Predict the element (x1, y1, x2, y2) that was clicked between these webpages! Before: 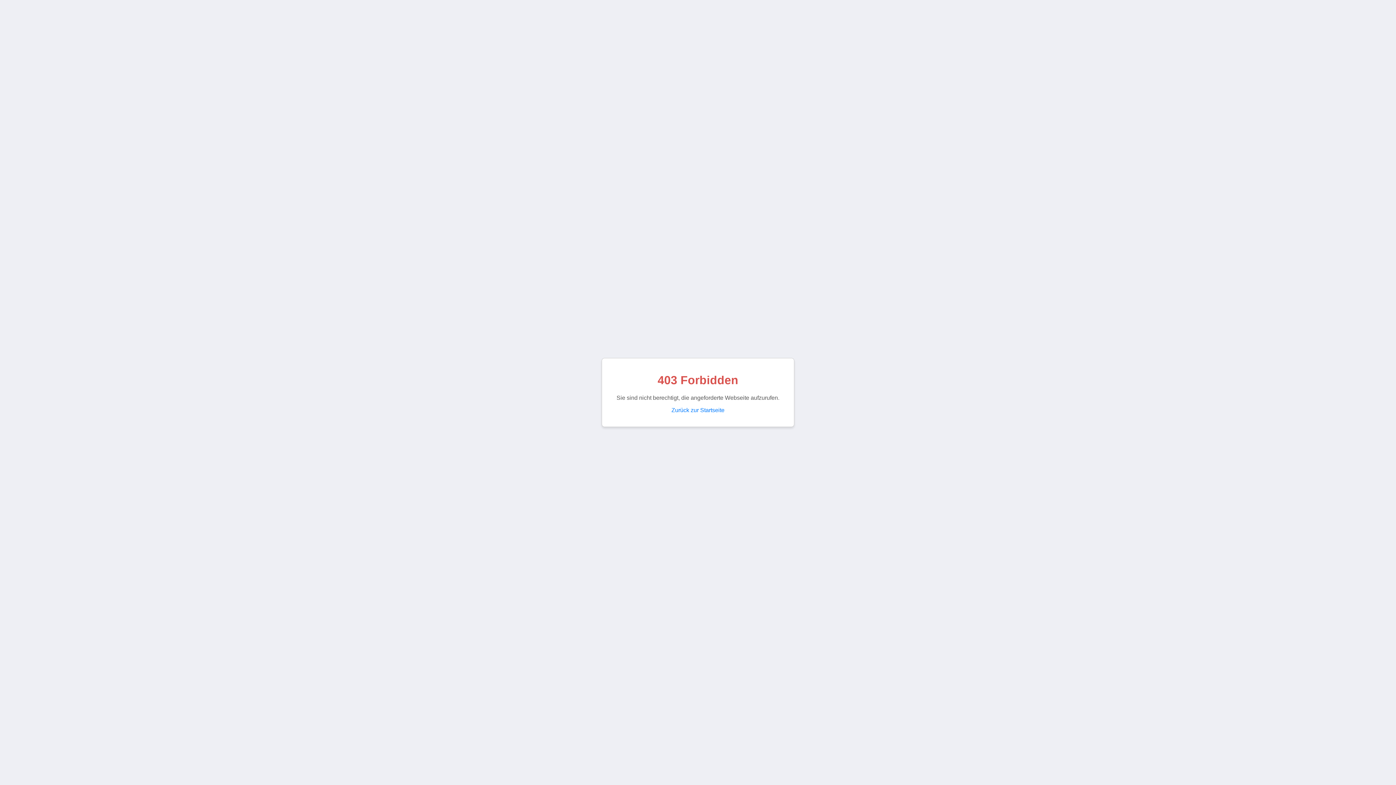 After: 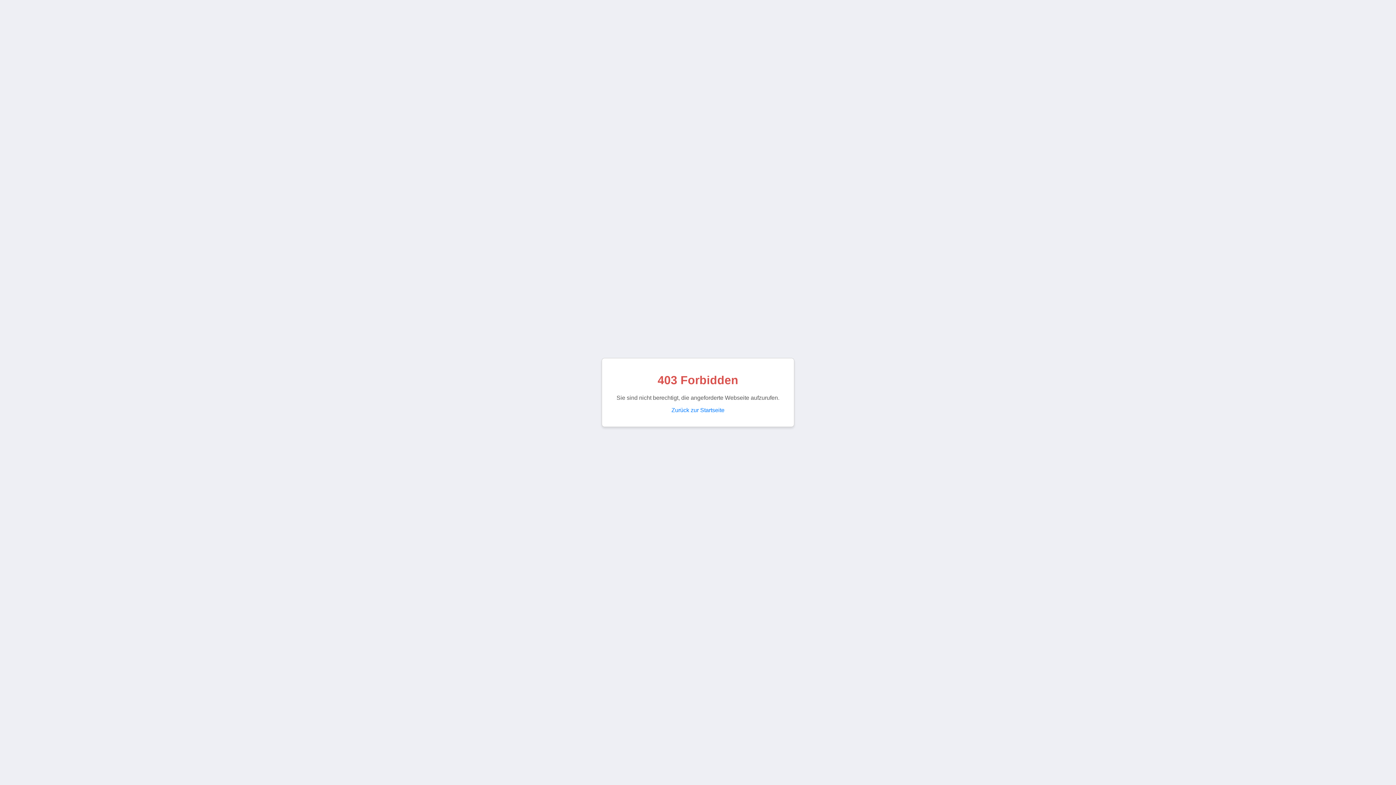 Action: bbox: (671, 407, 724, 413) label: Zurück zur Startseite